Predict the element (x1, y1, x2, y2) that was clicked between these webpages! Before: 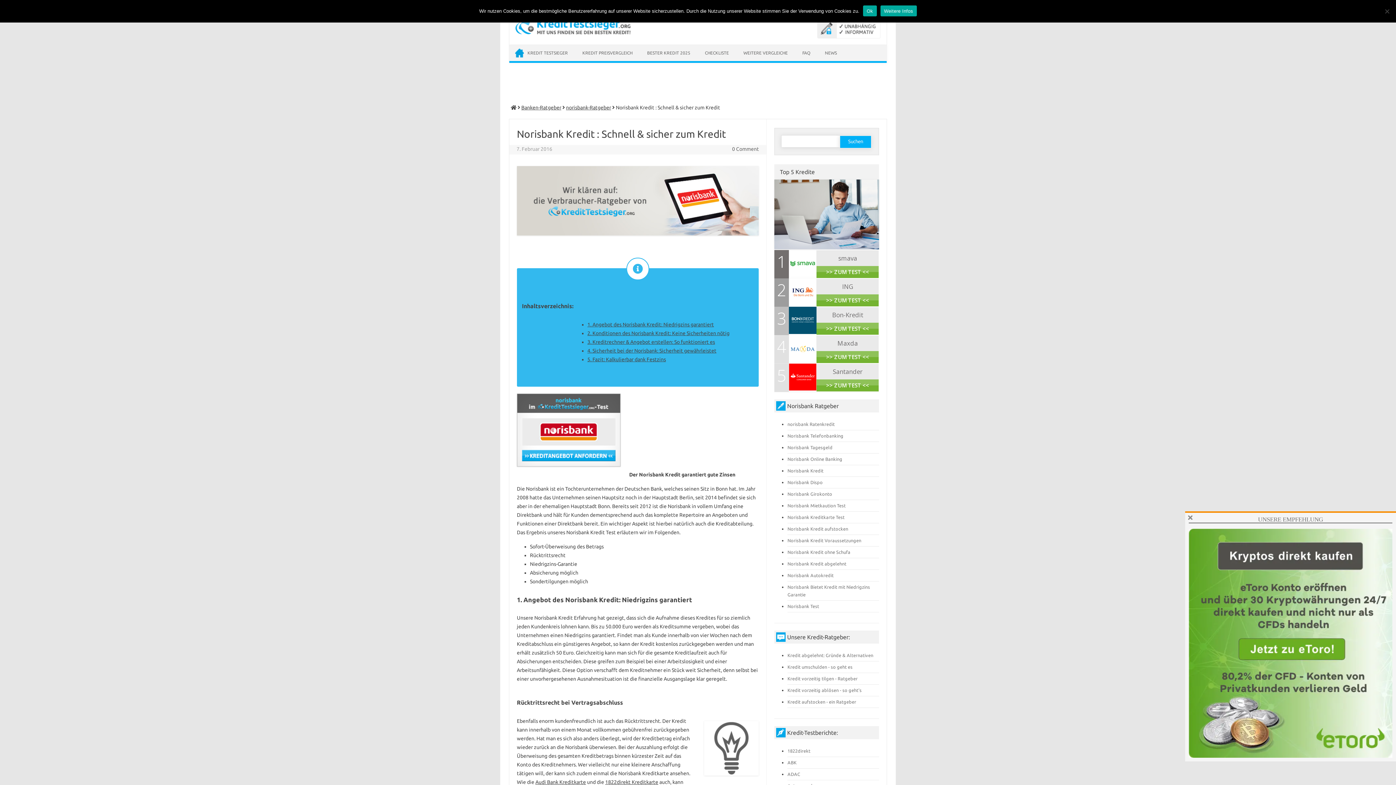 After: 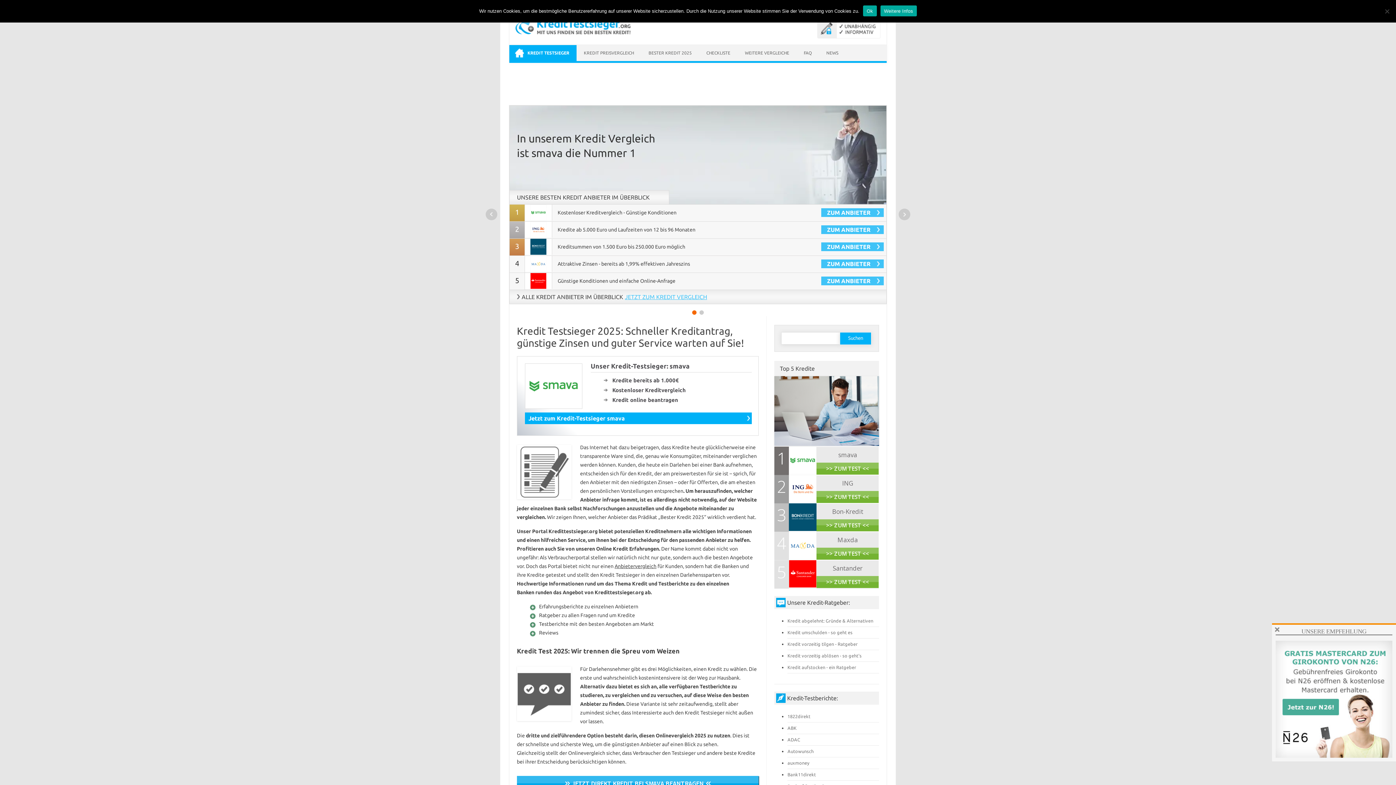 Action: label: KREDIT TESTSIEGER bbox: (509, 45, 575, 61)